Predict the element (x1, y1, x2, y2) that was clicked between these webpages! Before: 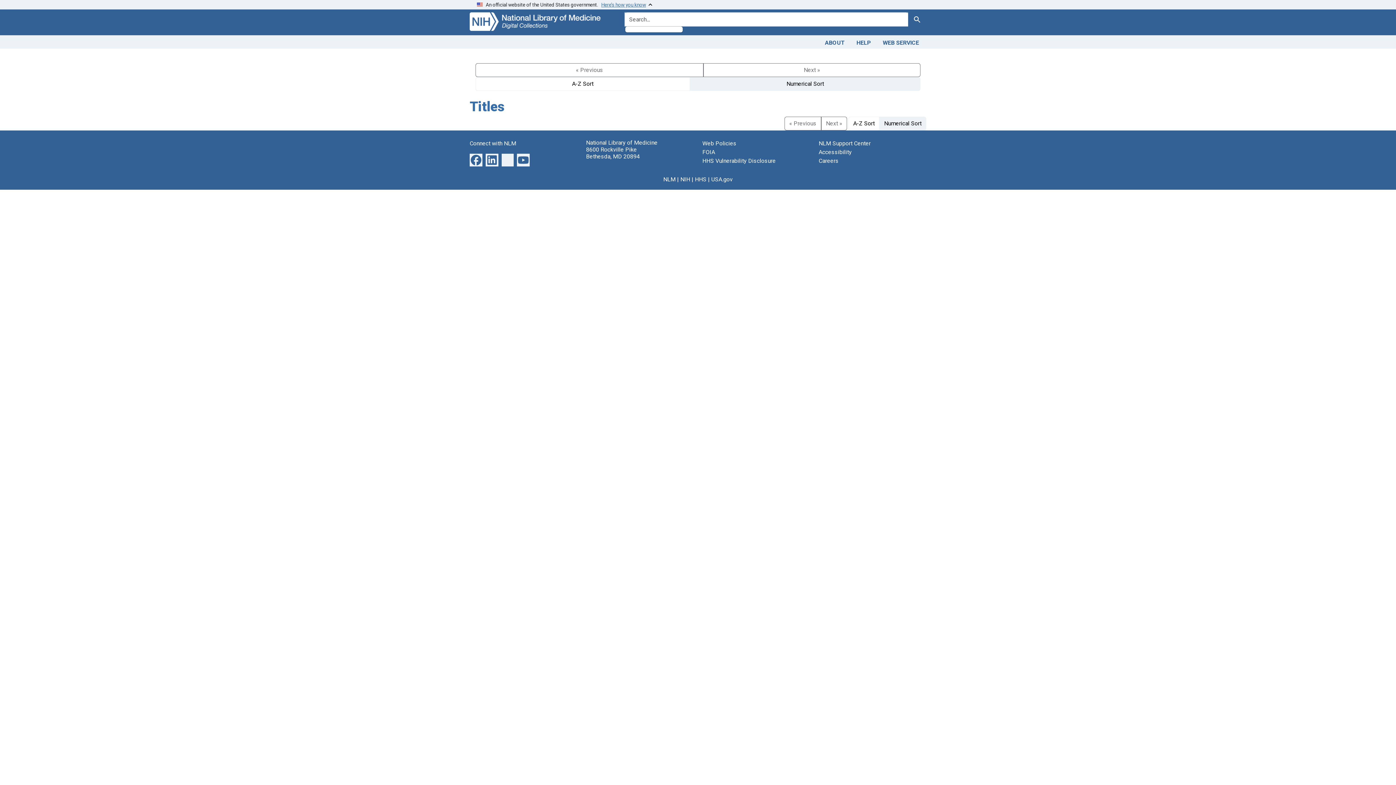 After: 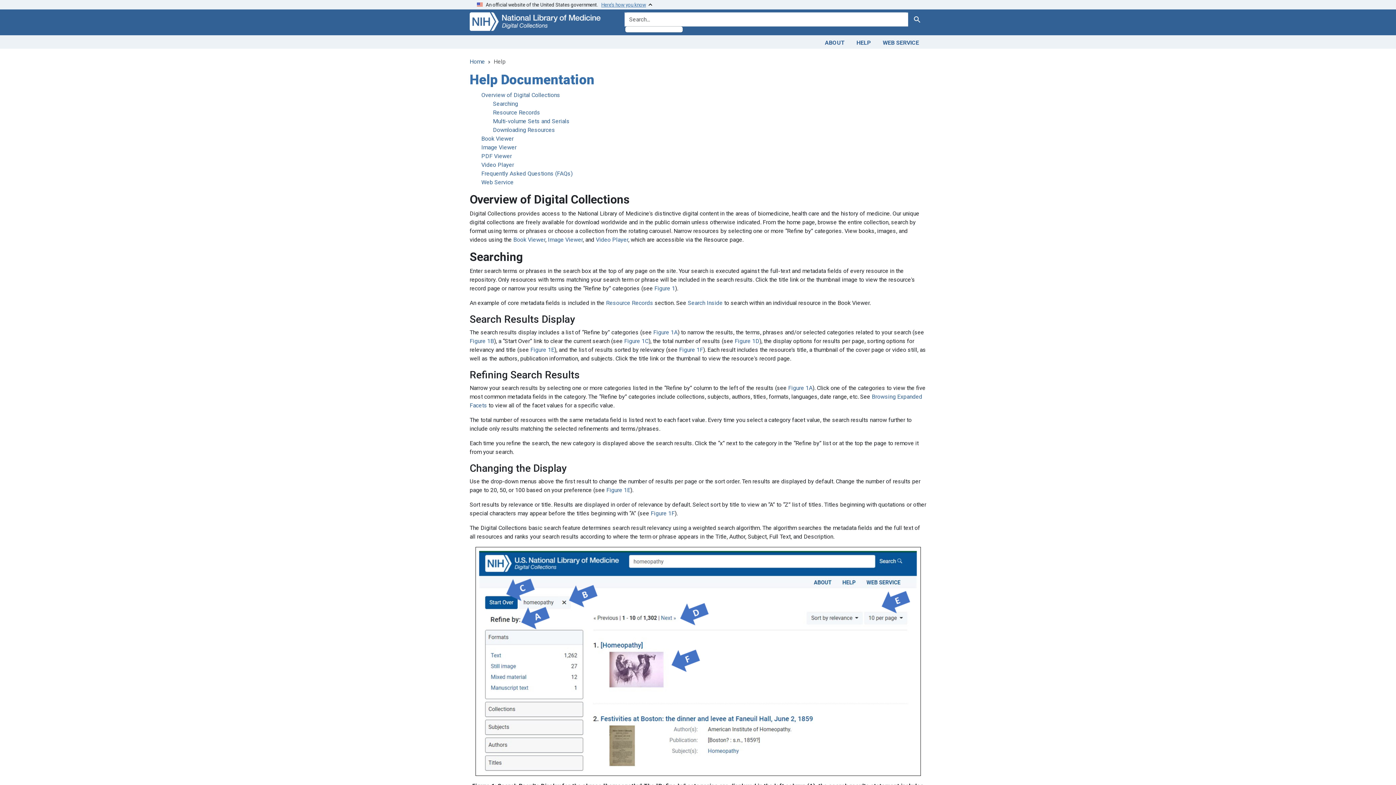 Action: bbox: (850, 36, 877, 47) label: HELP